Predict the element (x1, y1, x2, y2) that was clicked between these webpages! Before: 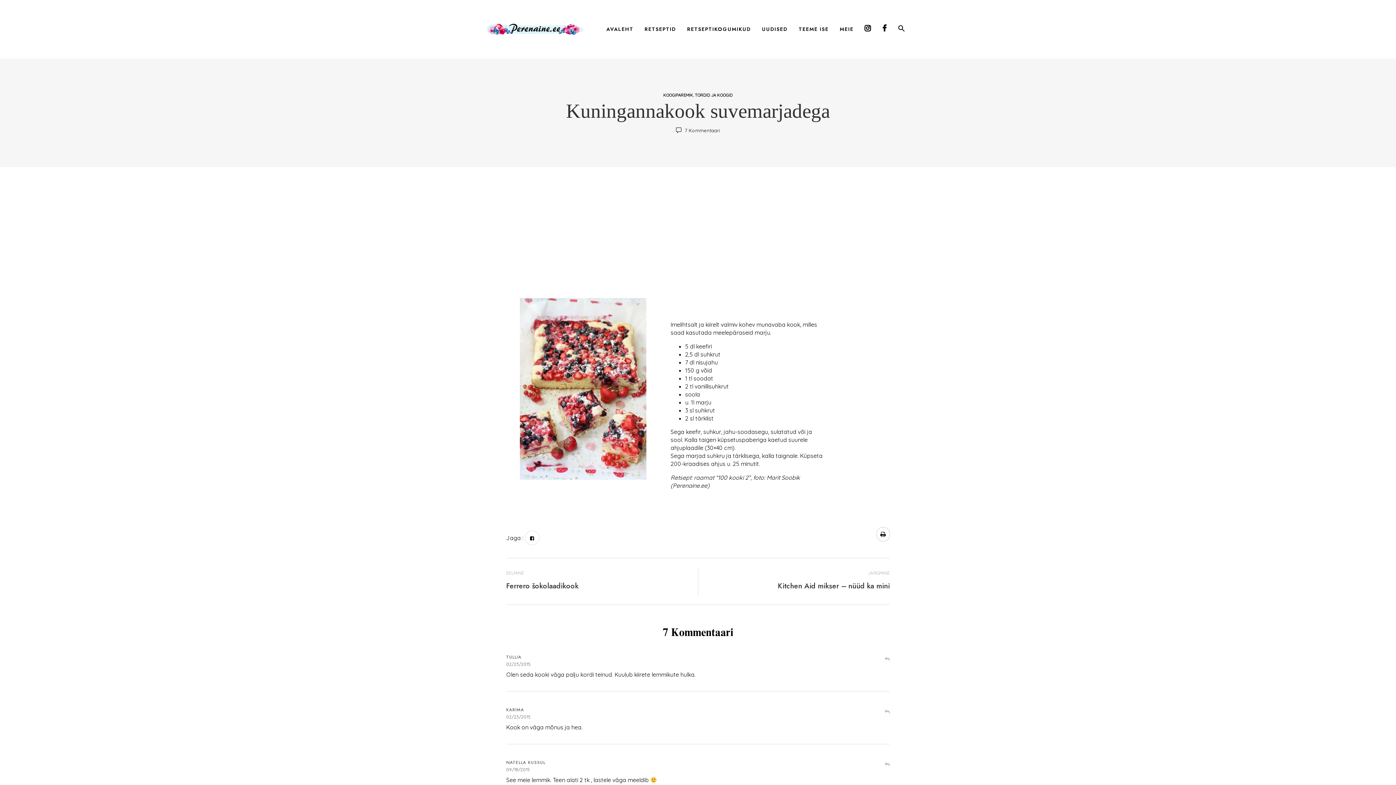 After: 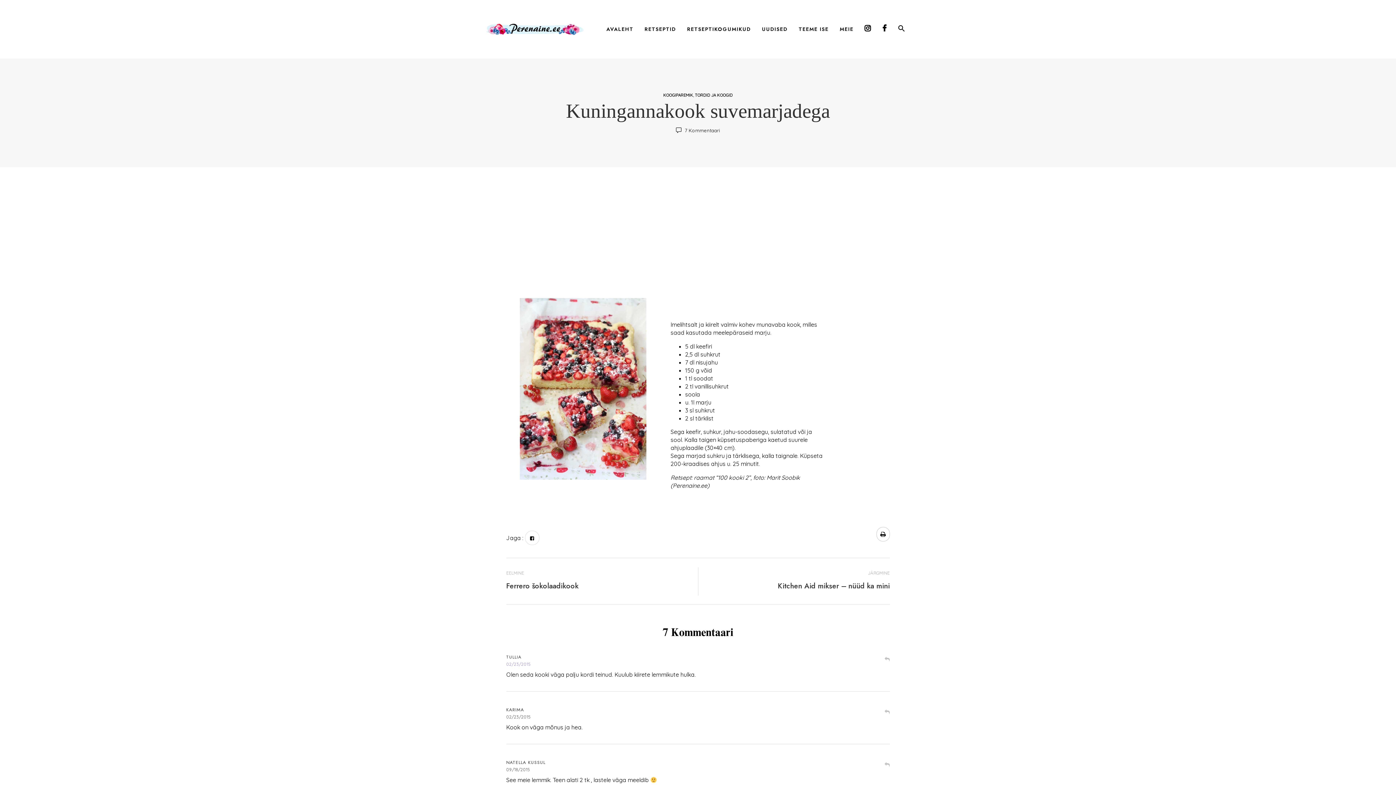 Action: label: 02/23/2015 bbox: (506, 661, 530, 667)